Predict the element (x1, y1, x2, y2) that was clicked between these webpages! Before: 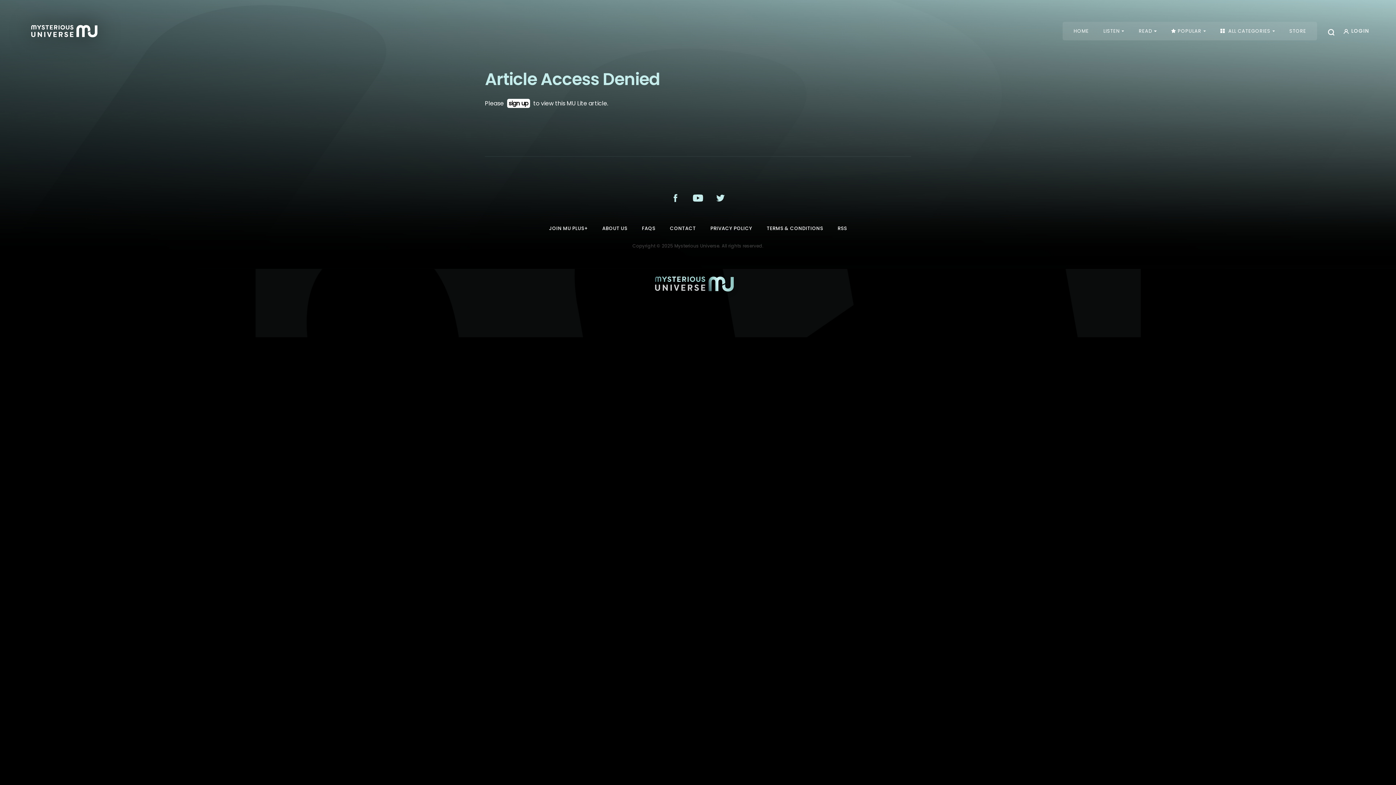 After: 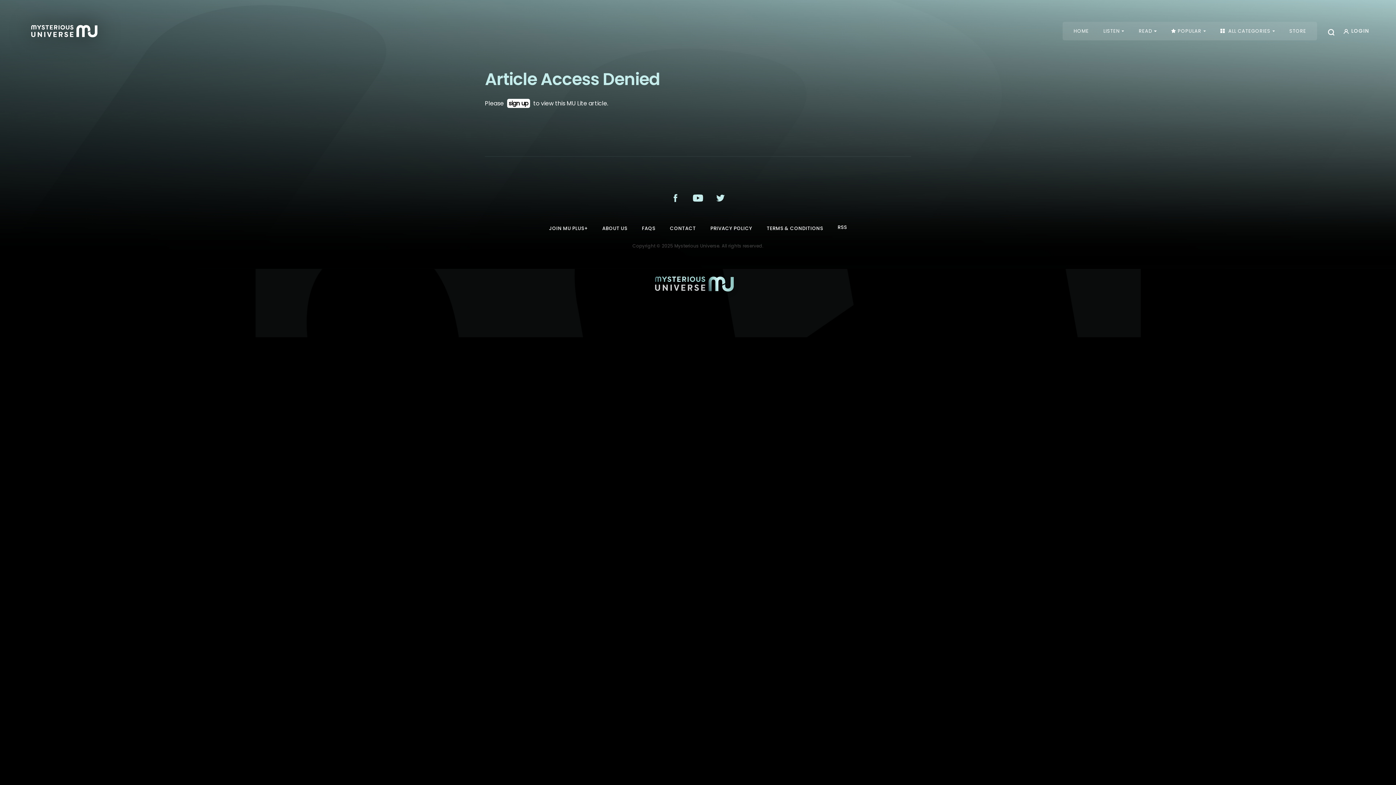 Action: label: RSS bbox: (837, 225, 847, 232)